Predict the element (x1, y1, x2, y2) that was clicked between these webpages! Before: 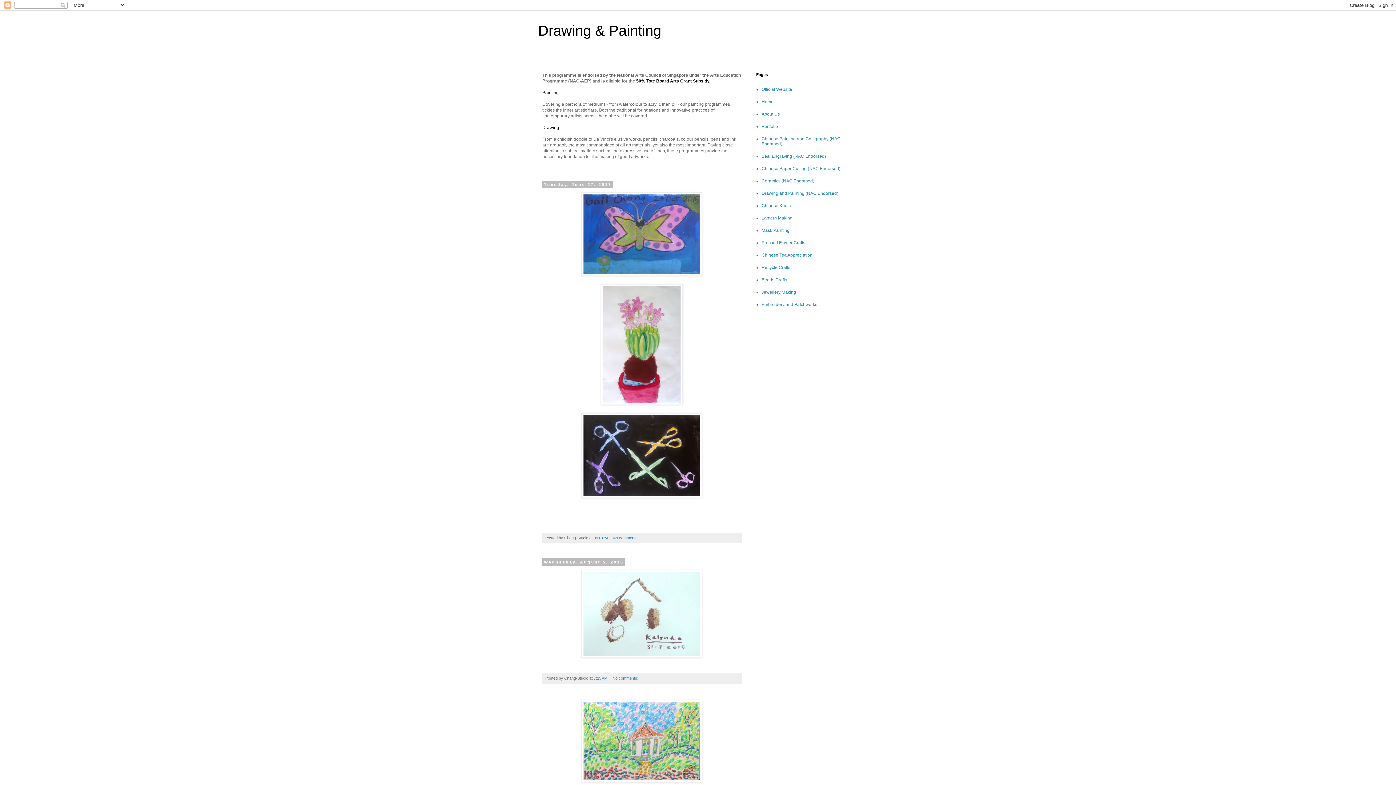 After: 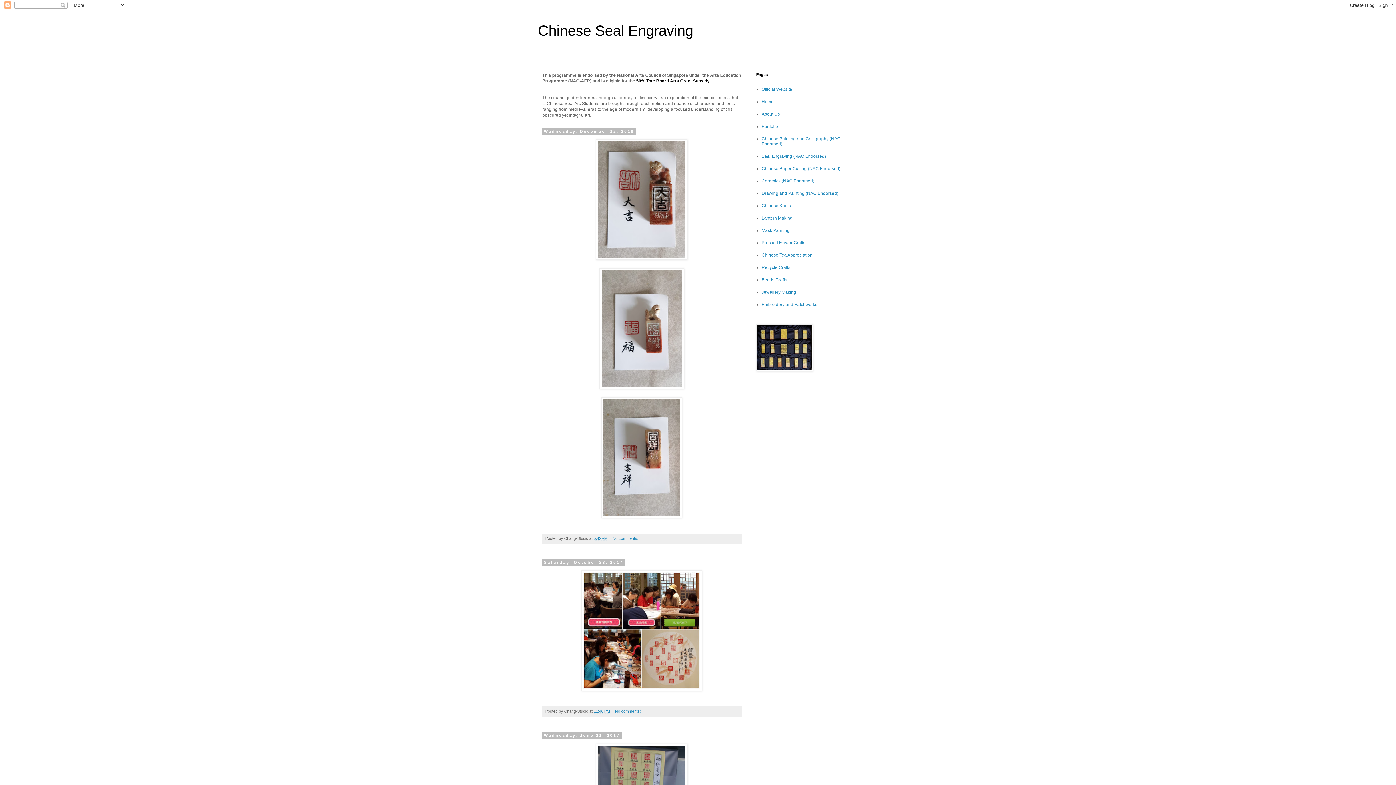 Action: label: Seal Engraving (NAC Endorsed) bbox: (761, 153, 826, 158)